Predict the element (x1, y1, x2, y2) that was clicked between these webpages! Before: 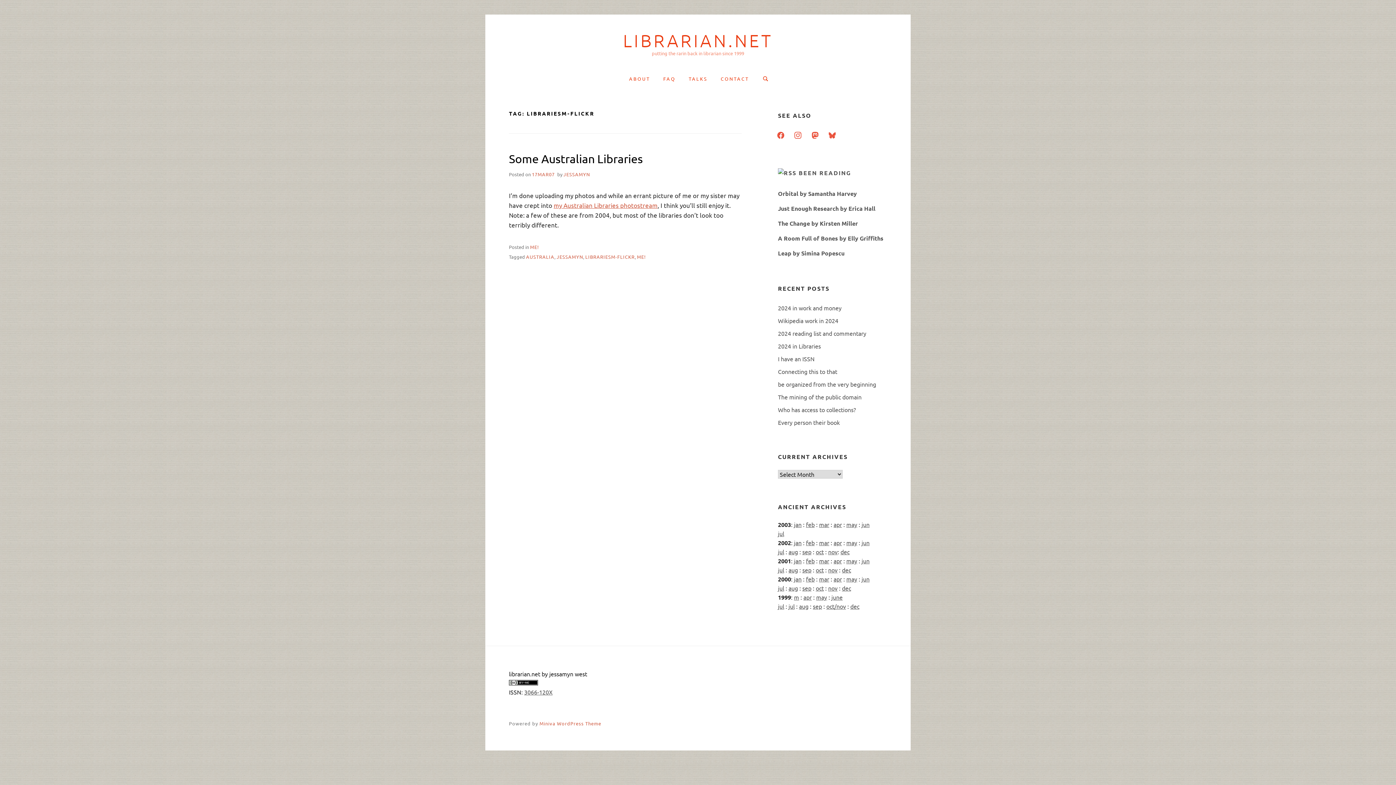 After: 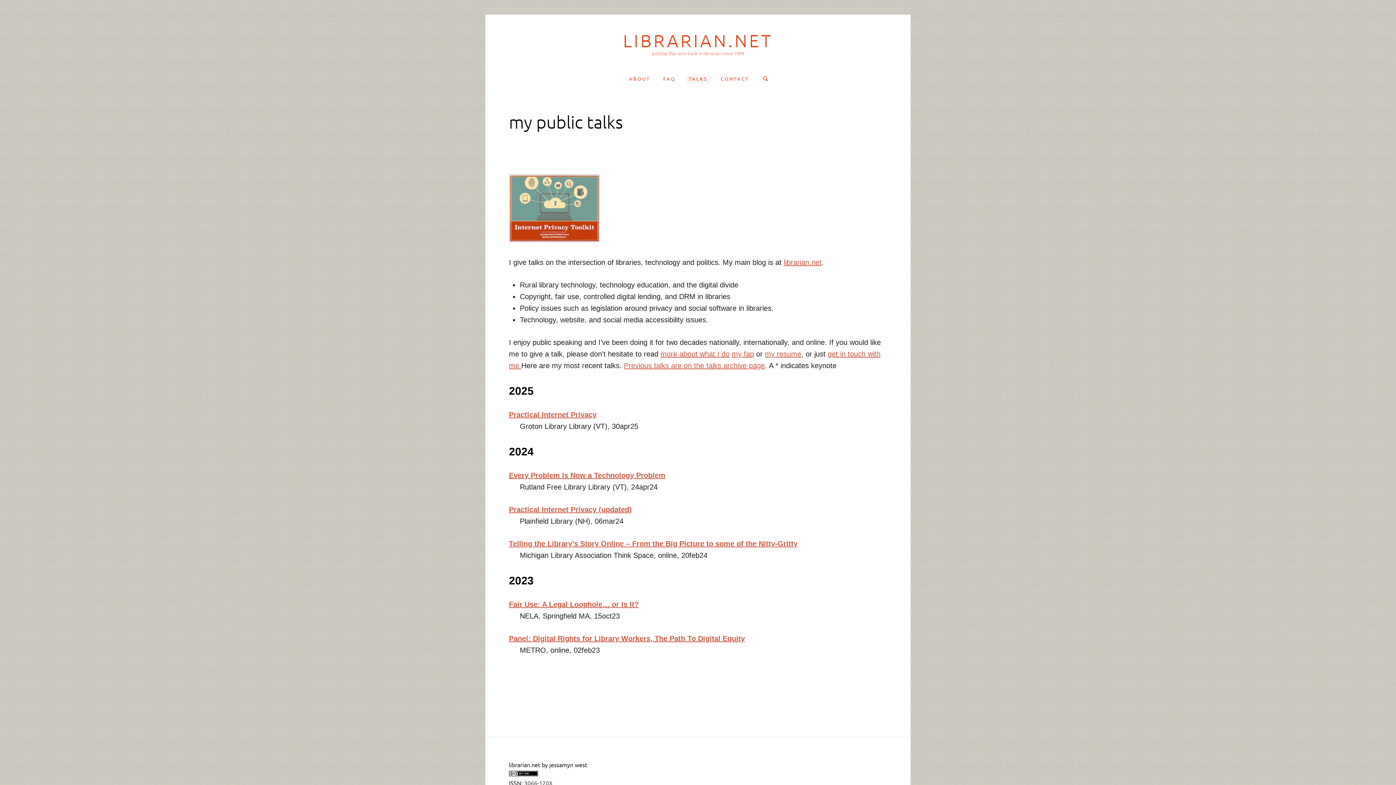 Action: label: TALKS bbox: (685, 74, 711, 83)